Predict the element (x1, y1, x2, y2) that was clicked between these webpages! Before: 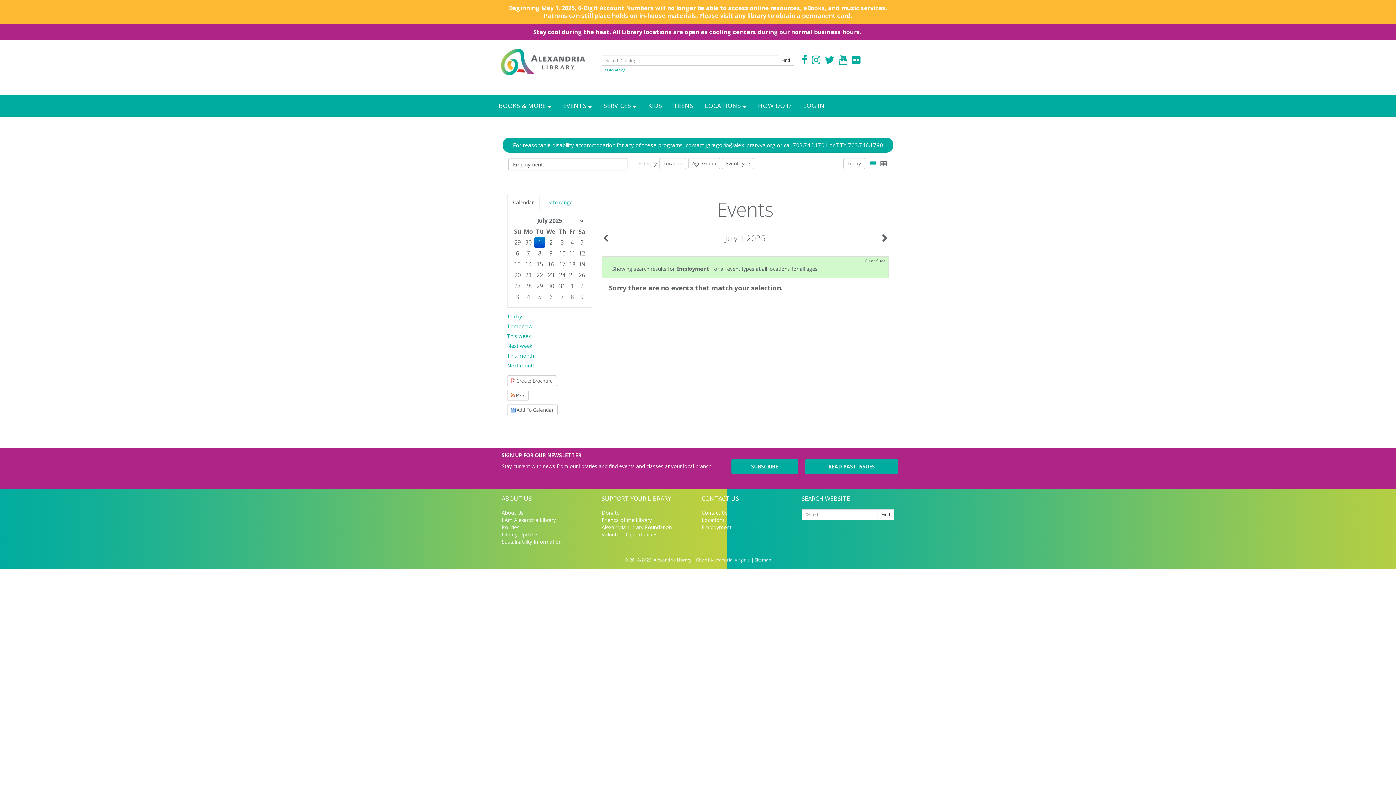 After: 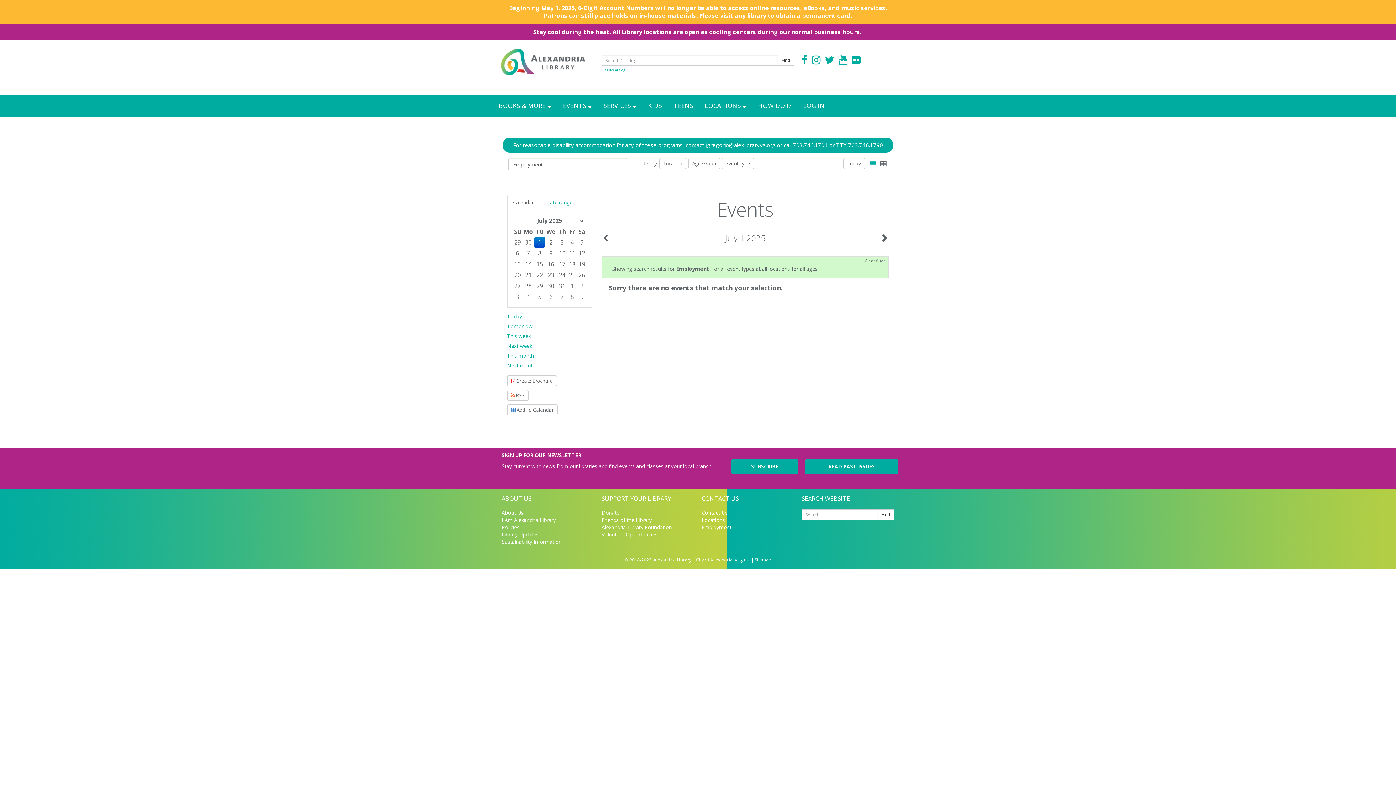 Action: bbox: (812, 58, 820, 65)